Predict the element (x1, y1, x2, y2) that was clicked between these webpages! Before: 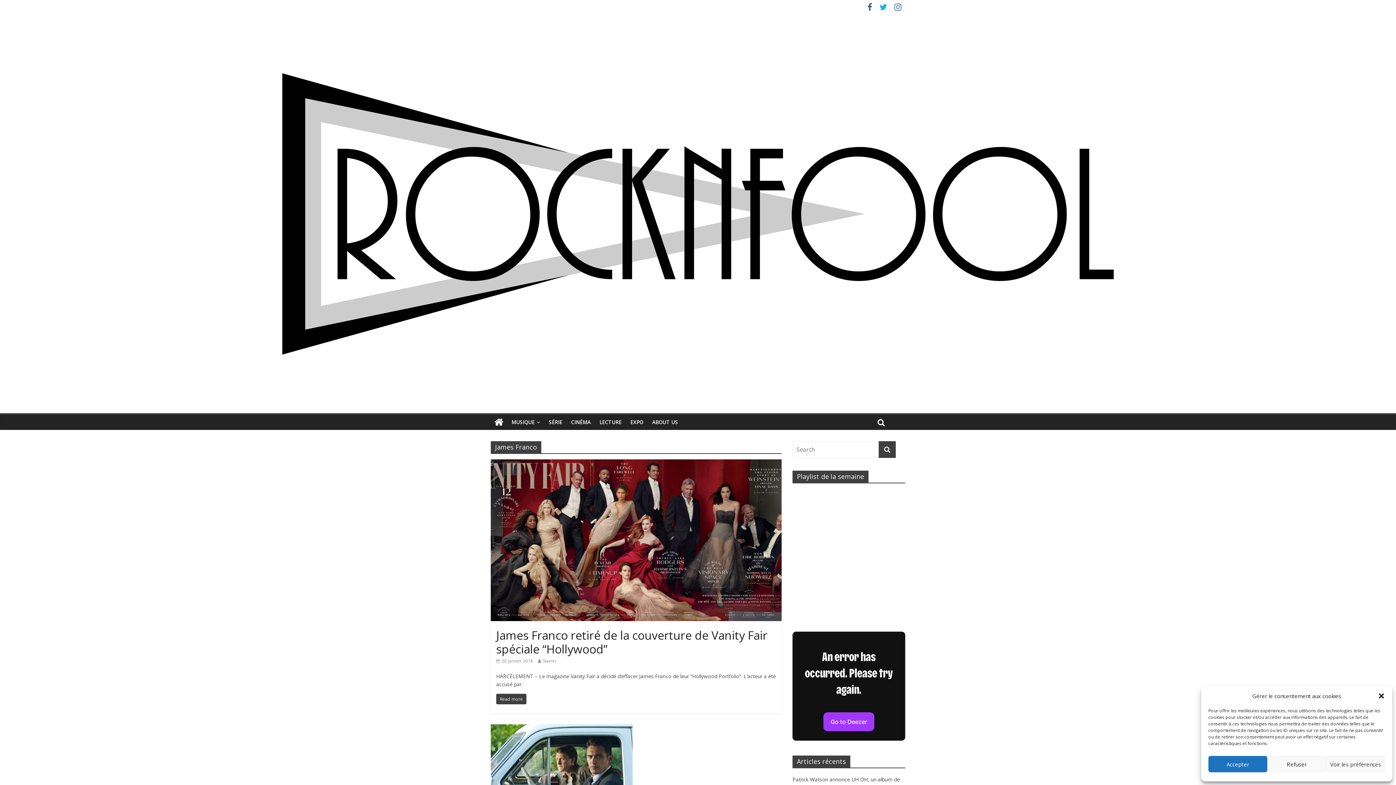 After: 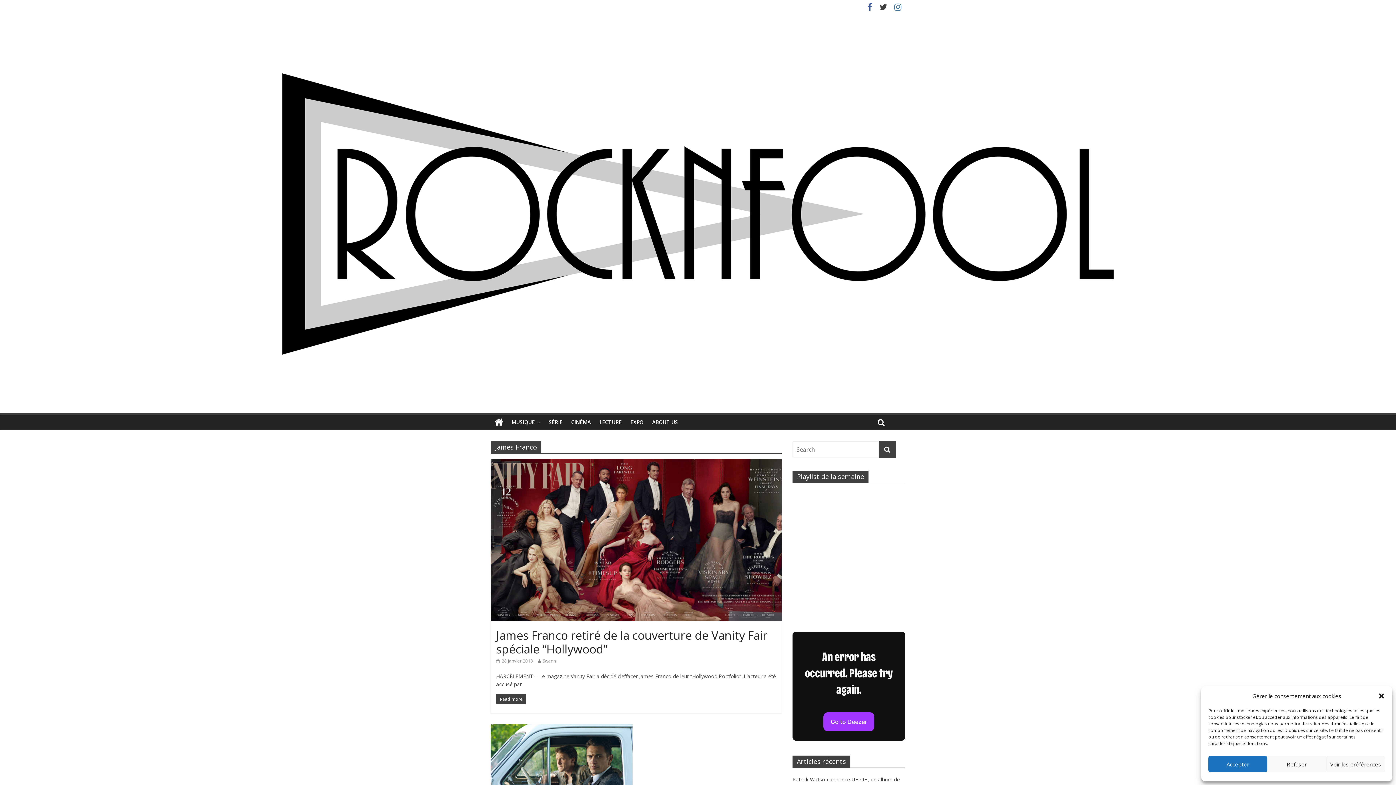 Action: bbox: (876, 4, 890, 11)